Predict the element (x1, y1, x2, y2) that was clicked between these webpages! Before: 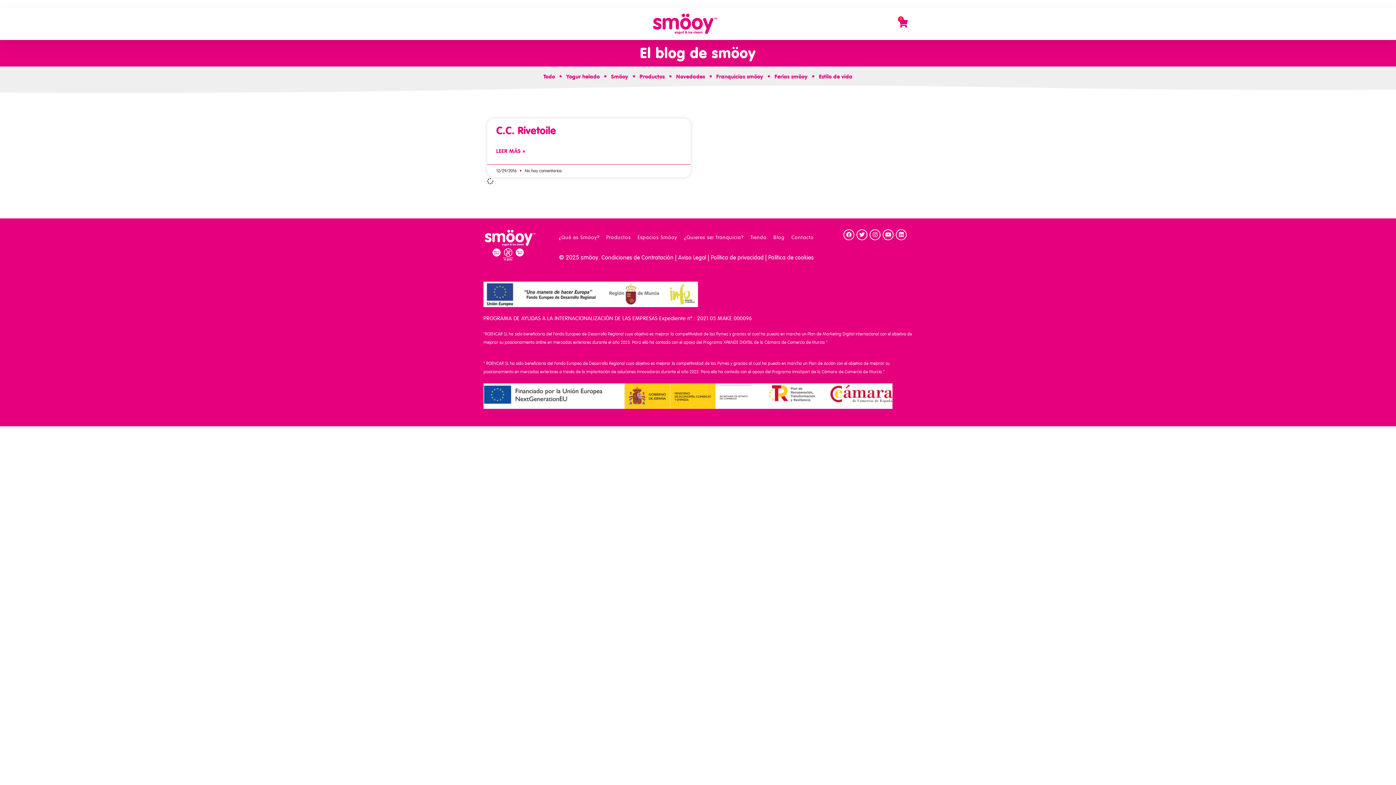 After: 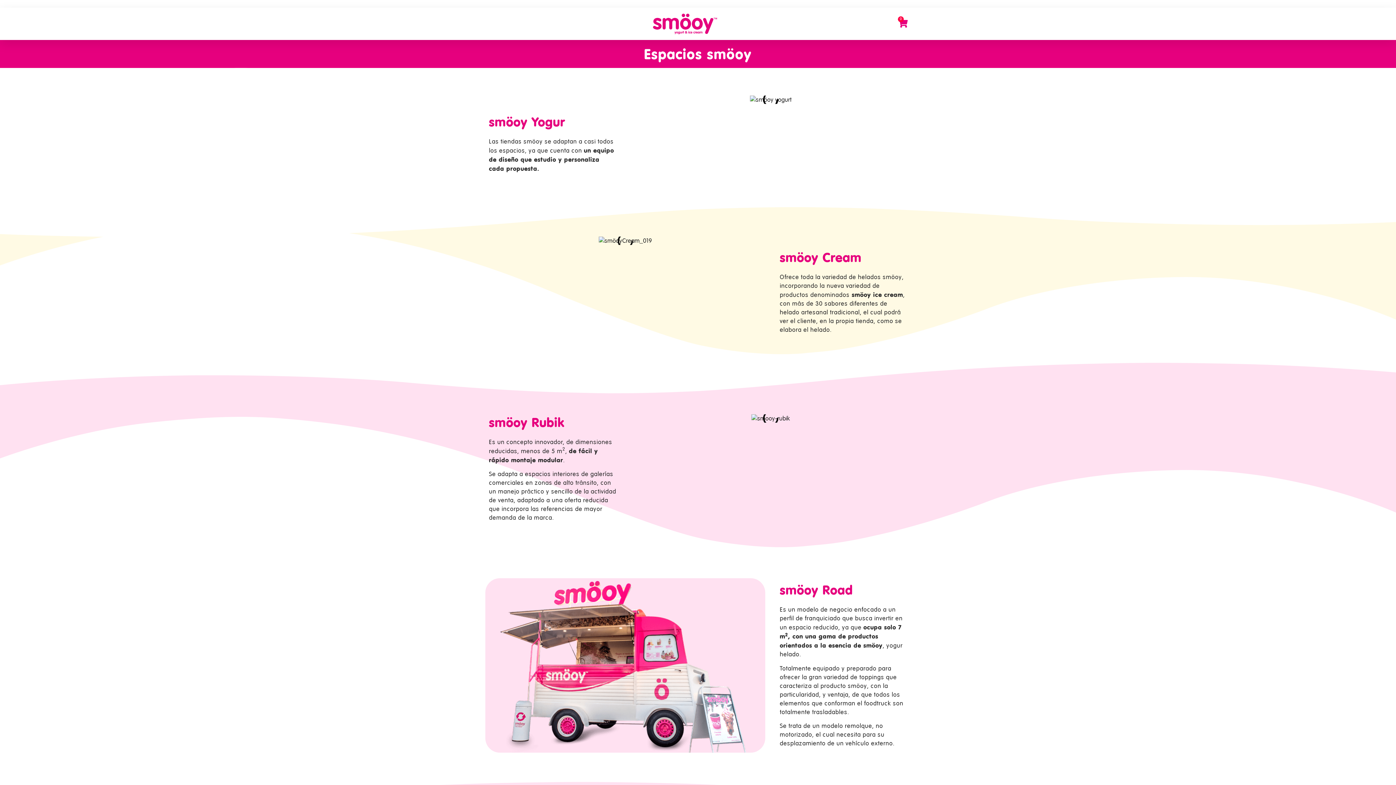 Action: bbox: (634, 229, 680, 246) label: Espacios Smöoy